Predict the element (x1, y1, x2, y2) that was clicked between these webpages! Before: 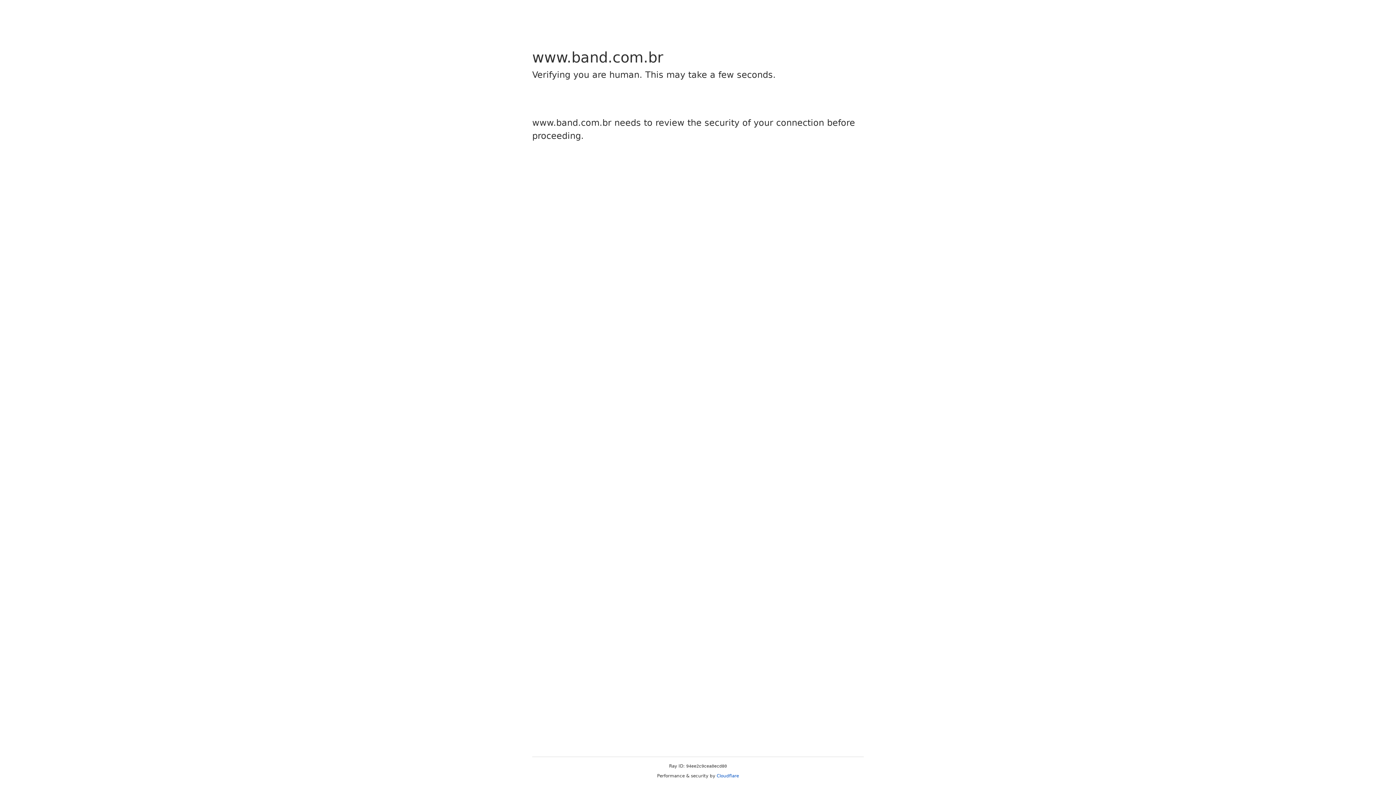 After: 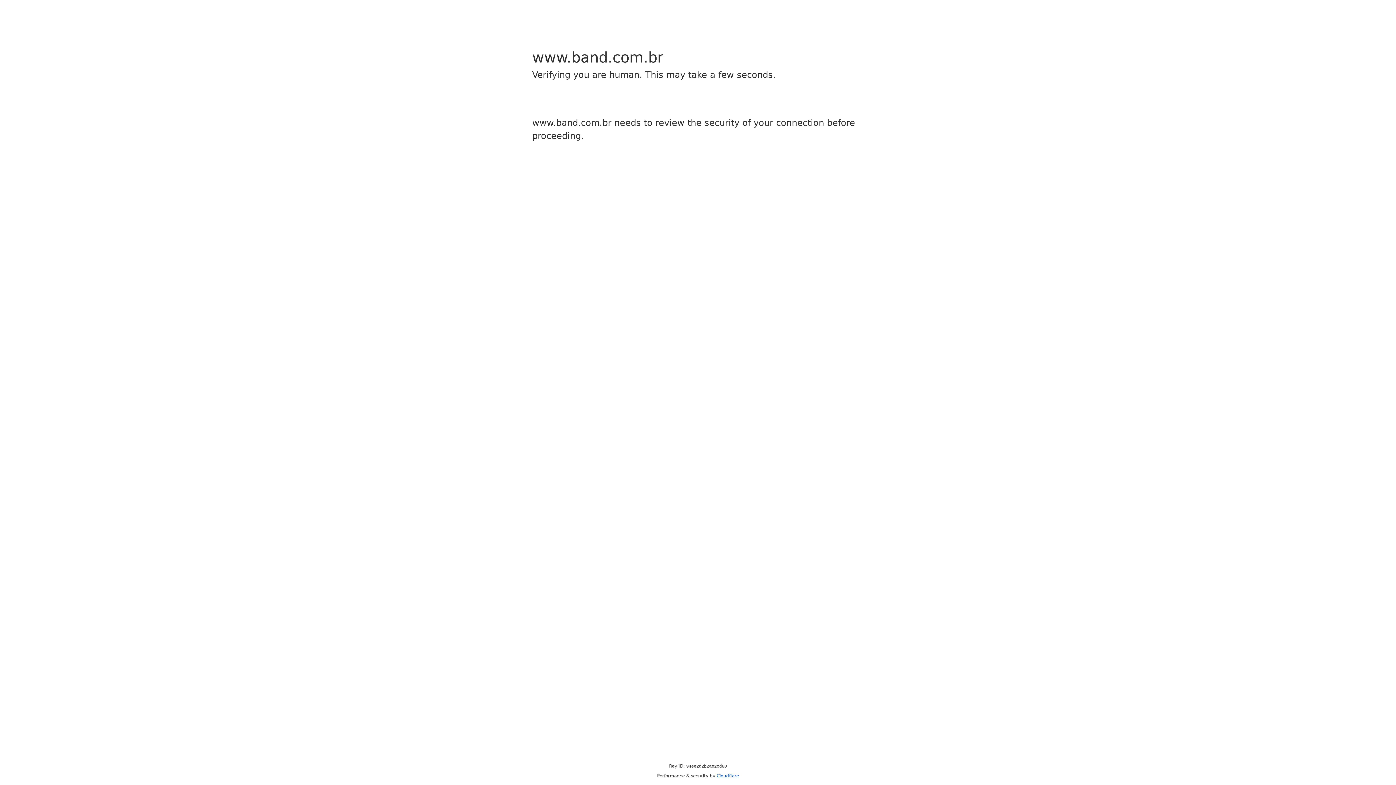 Action: label: Cloudflare bbox: (716, 773, 739, 778)